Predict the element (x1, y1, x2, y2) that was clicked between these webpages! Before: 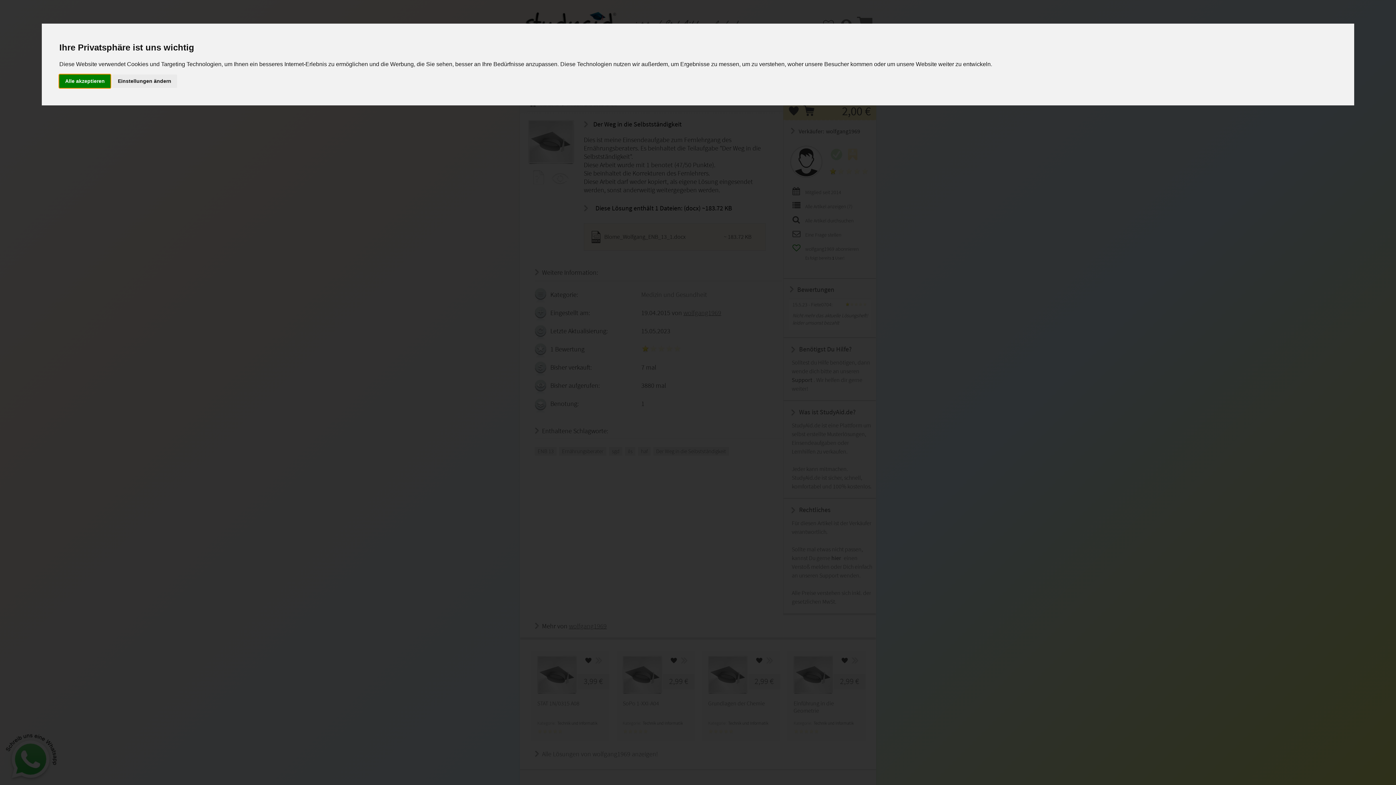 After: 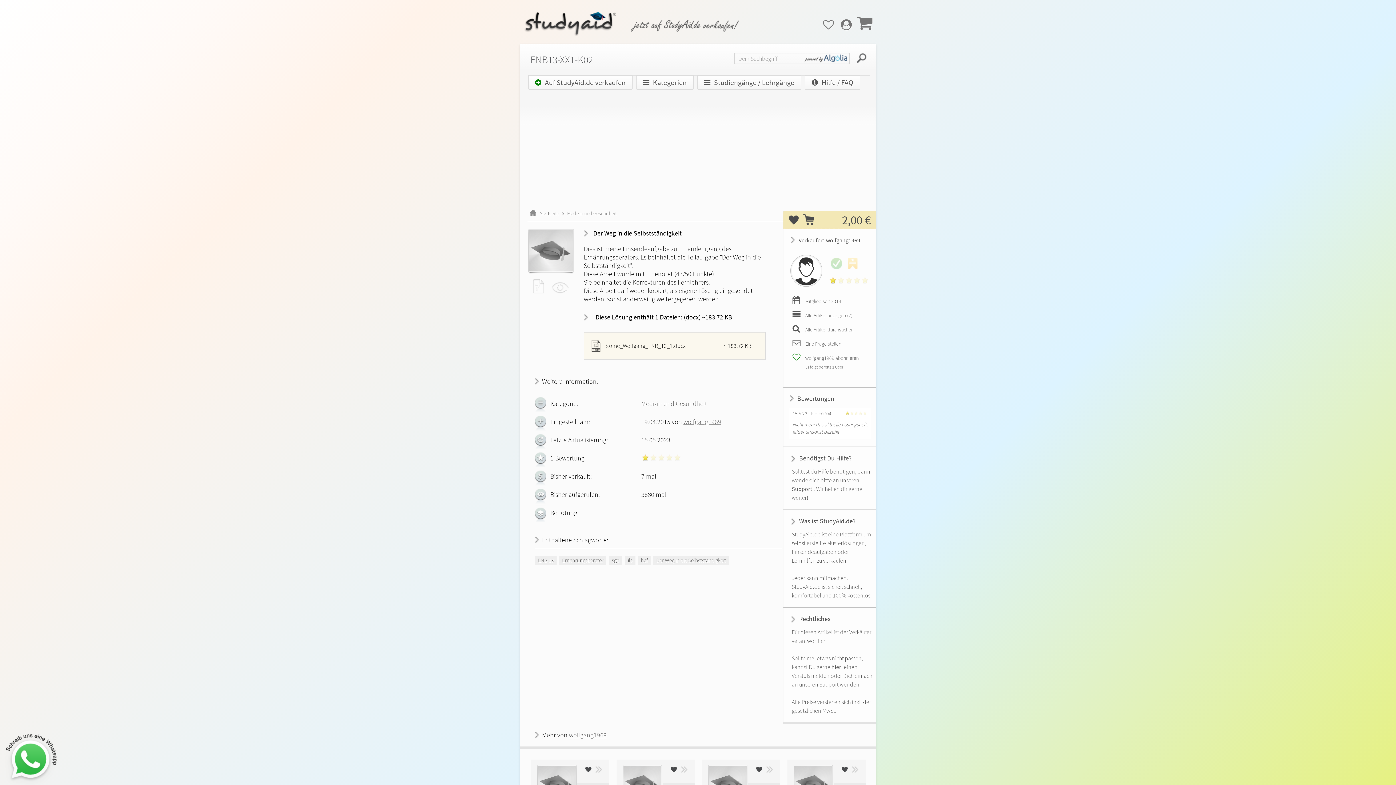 Action: label: Alle akzeptieren bbox: (59, 74, 110, 87)